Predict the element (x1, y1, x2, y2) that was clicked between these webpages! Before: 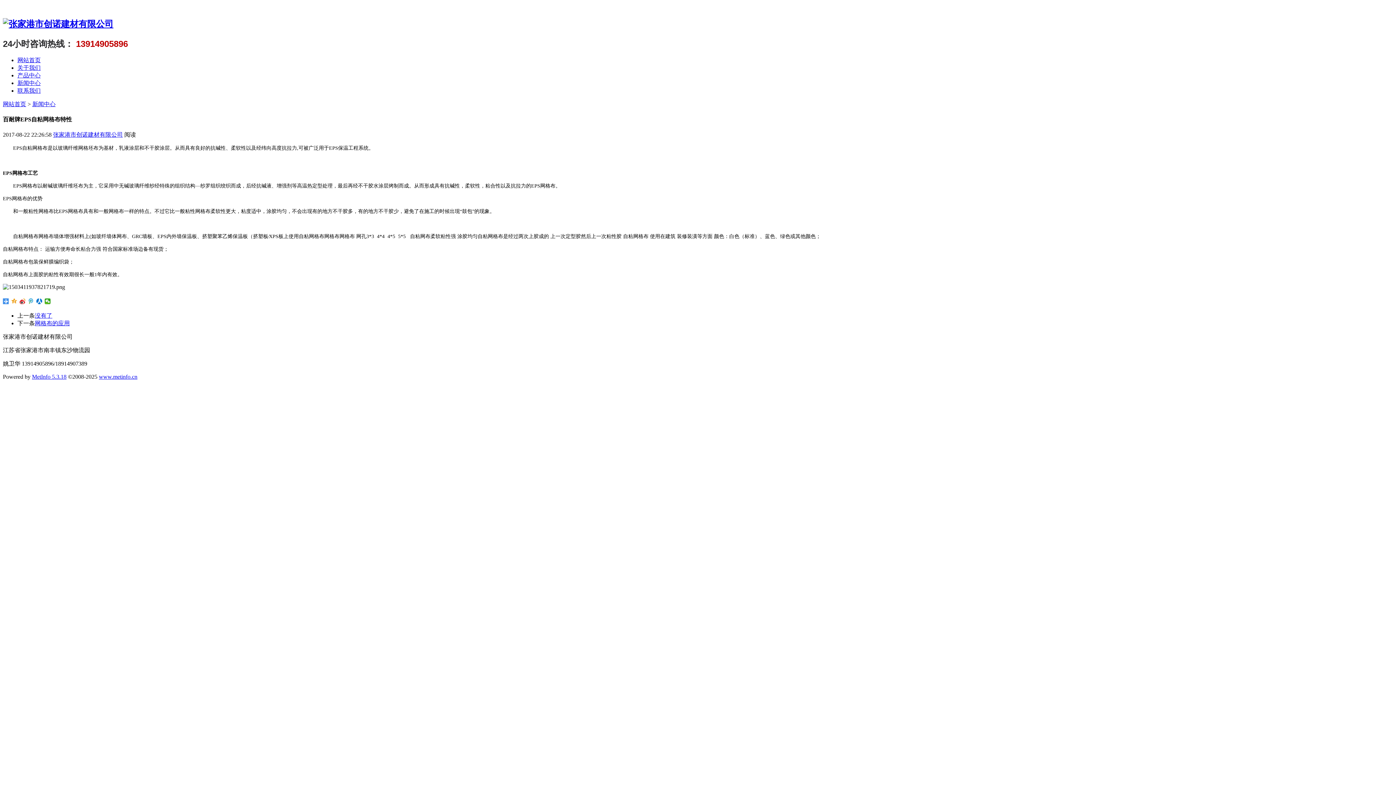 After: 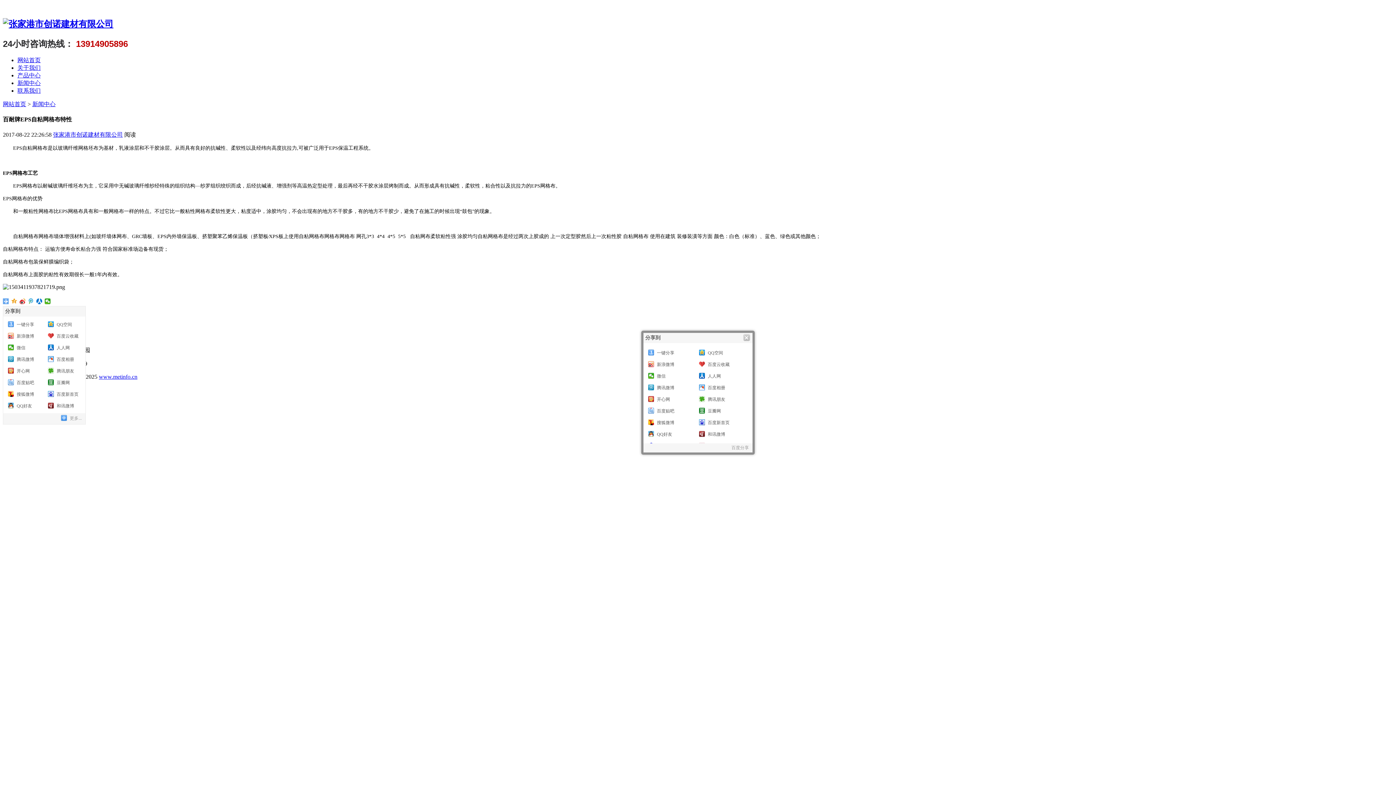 Action: bbox: (2, 298, 9, 304)